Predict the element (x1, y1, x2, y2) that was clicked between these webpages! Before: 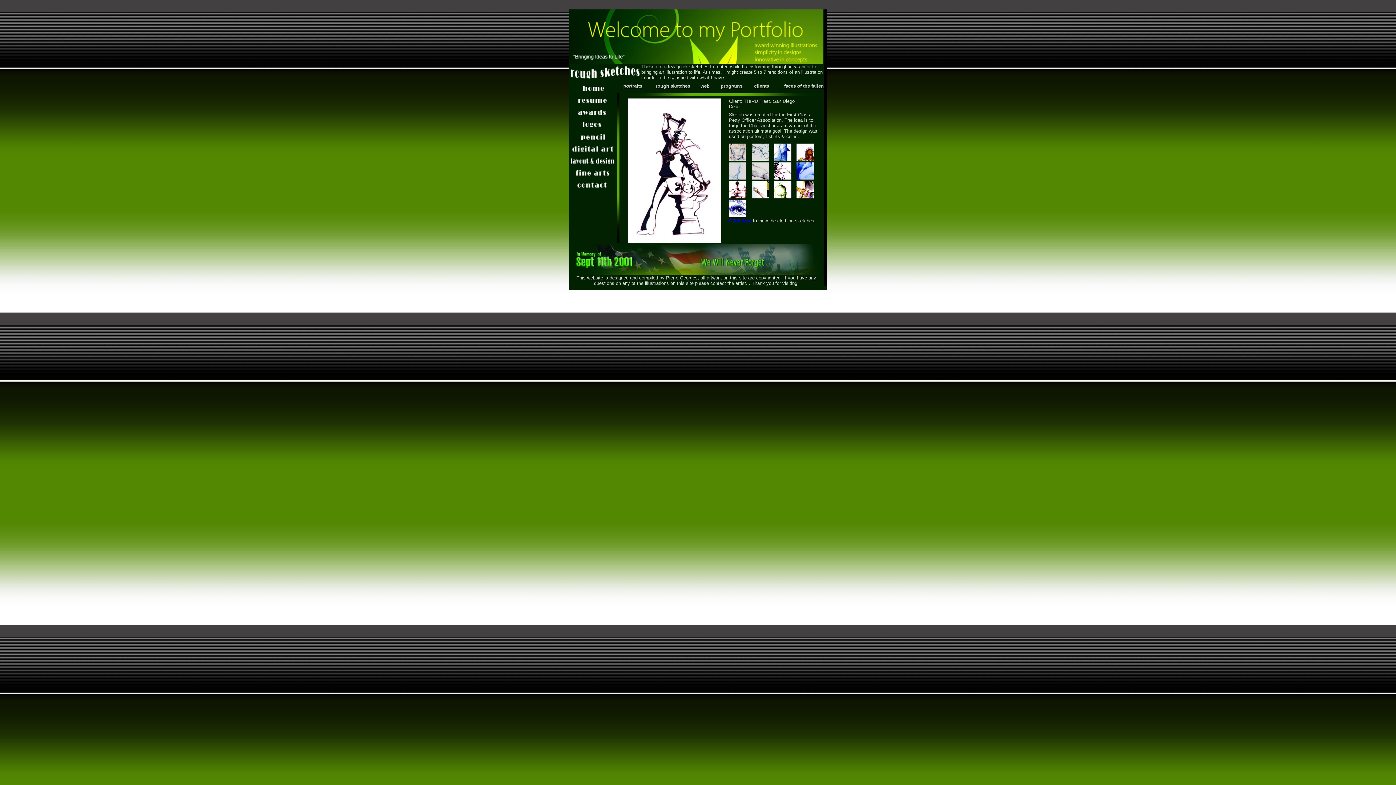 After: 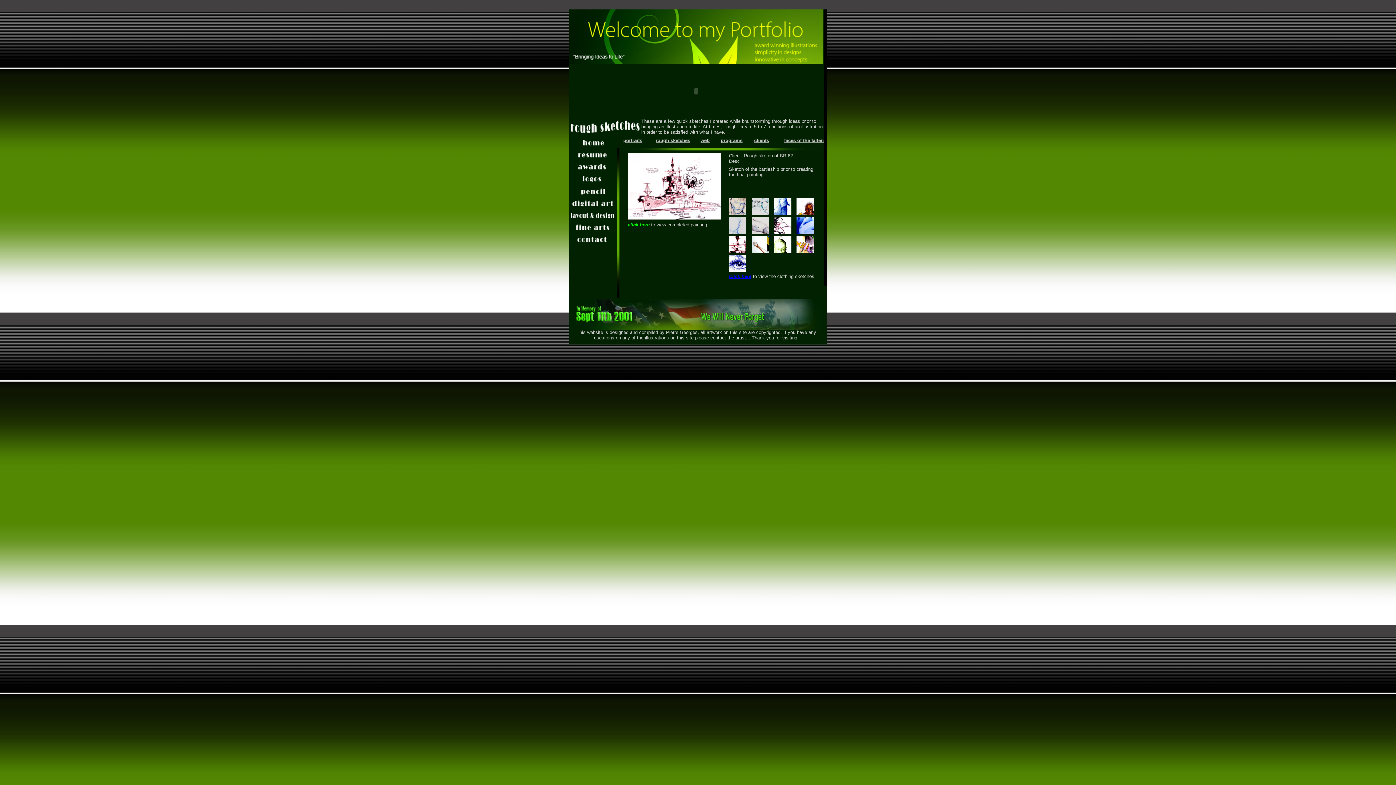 Action: bbox: (729, 193, 746, 199)